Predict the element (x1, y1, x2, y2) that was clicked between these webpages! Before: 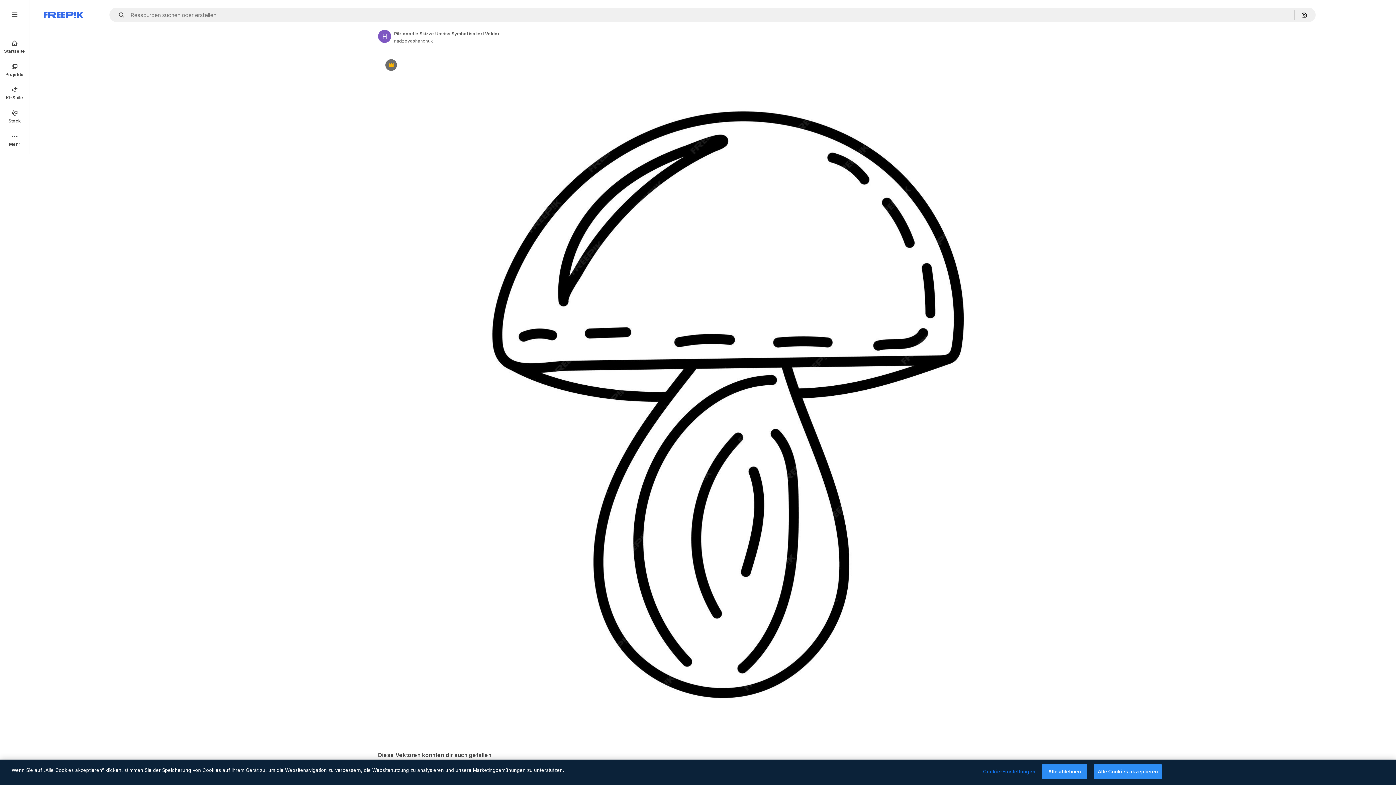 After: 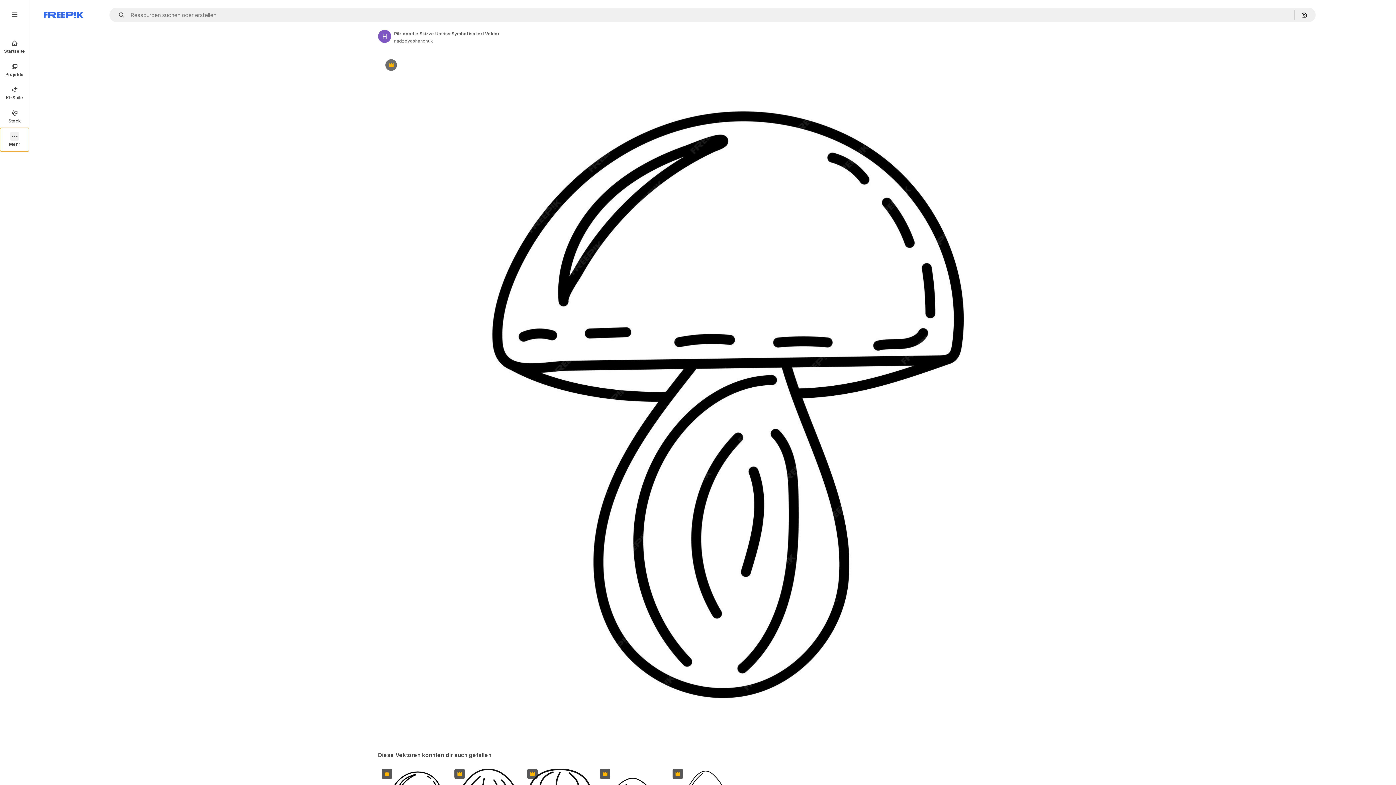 Action: bbox: (0, 128, 29, 151) label: Mehr